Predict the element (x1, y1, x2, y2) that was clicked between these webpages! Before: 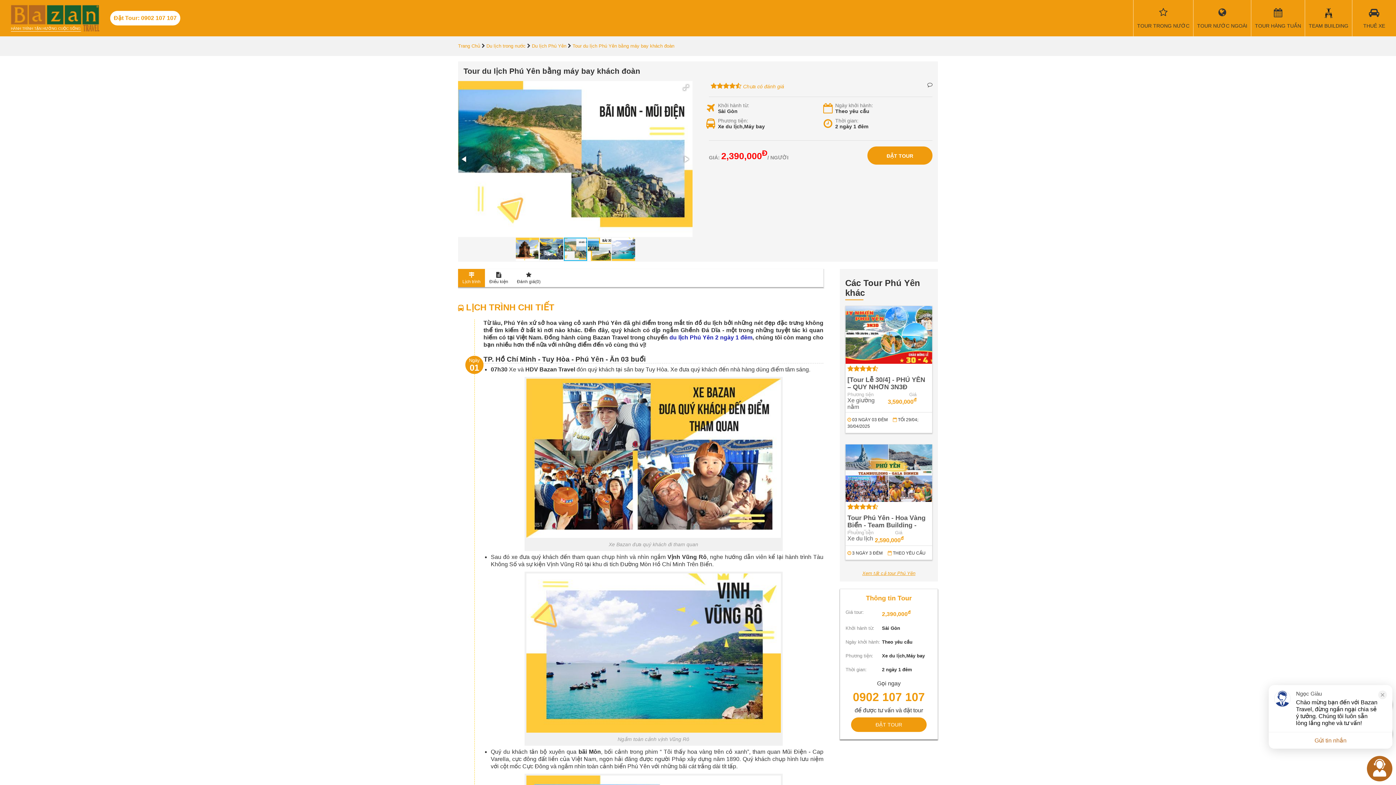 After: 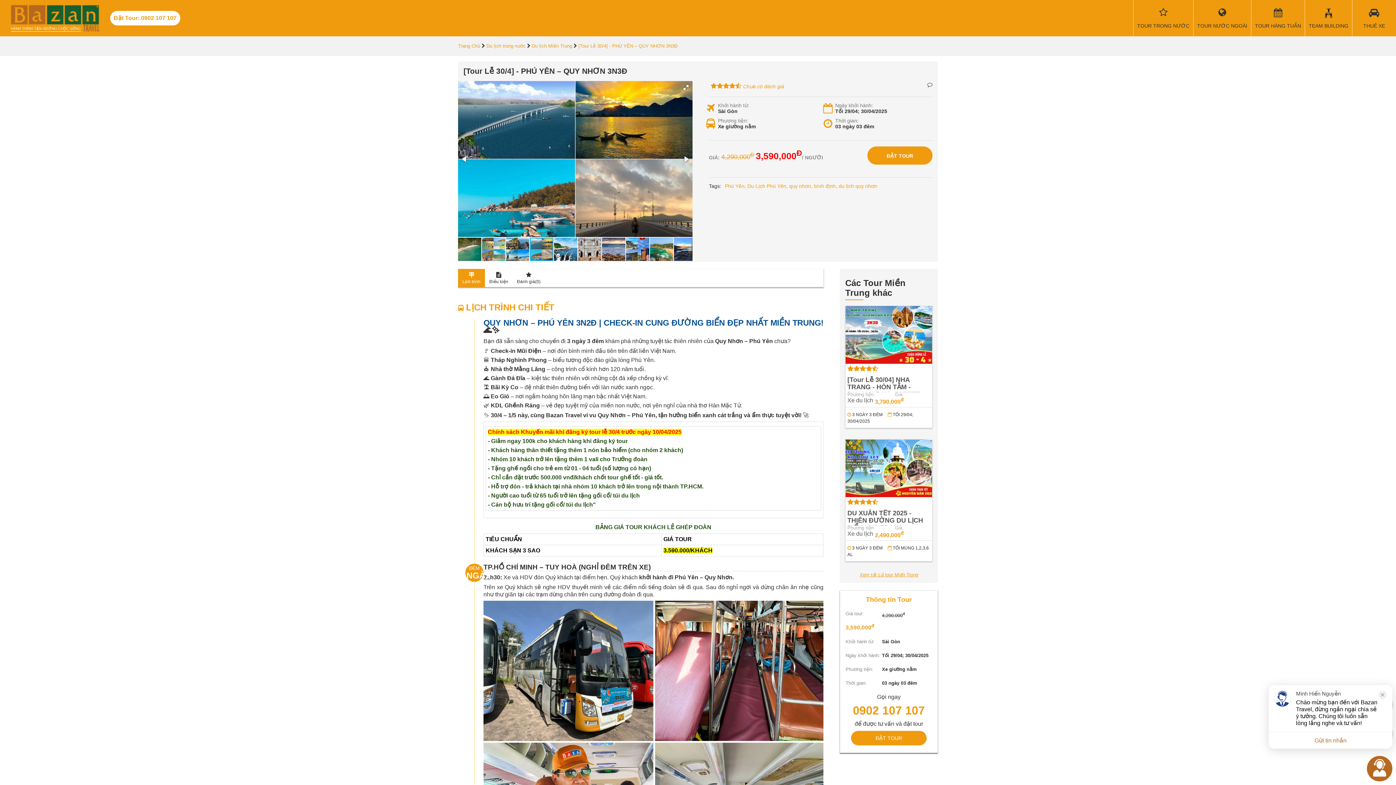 Action: label: [Tour Lễ 30/4] - PHÚ YÊN – QUY NHƠN 3N3Đ bbox: (847, 376, 925, 390)